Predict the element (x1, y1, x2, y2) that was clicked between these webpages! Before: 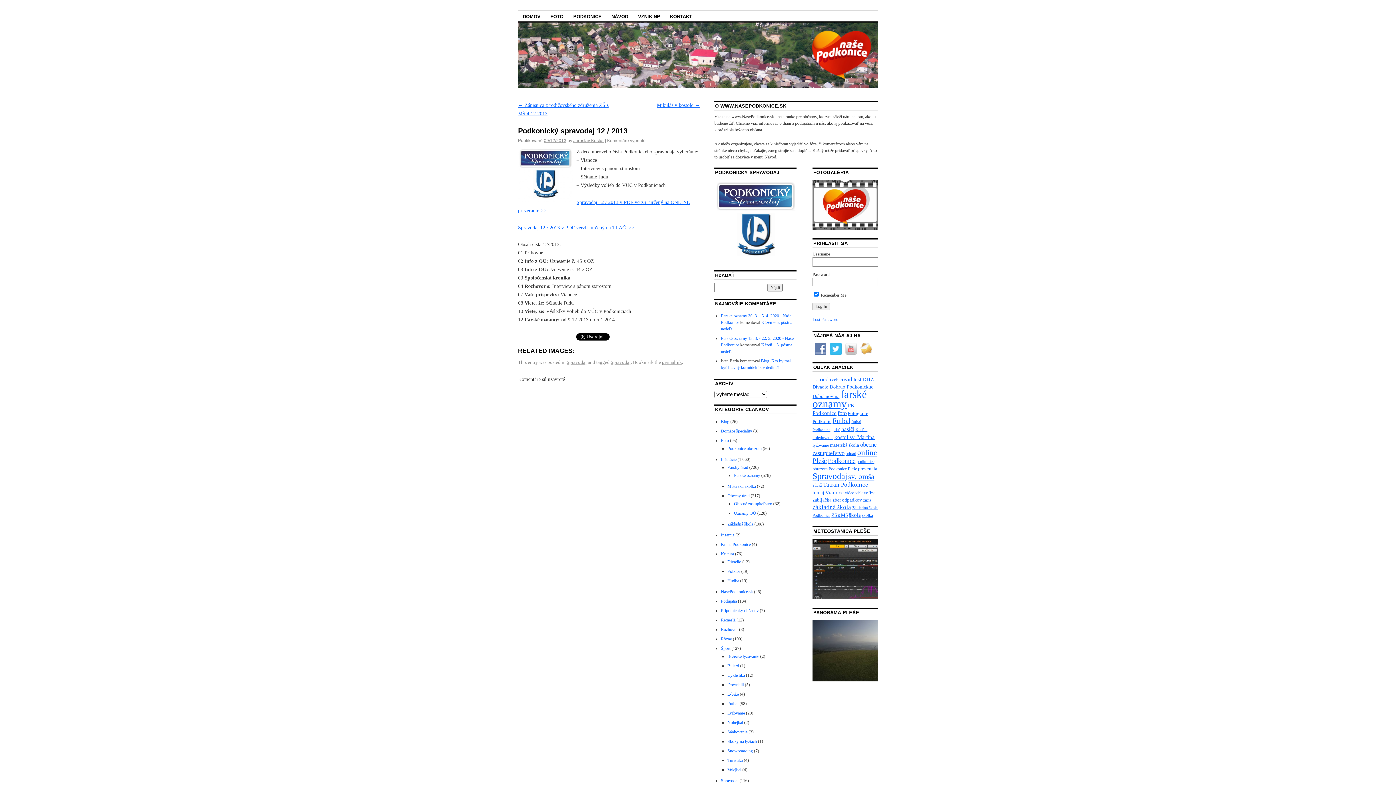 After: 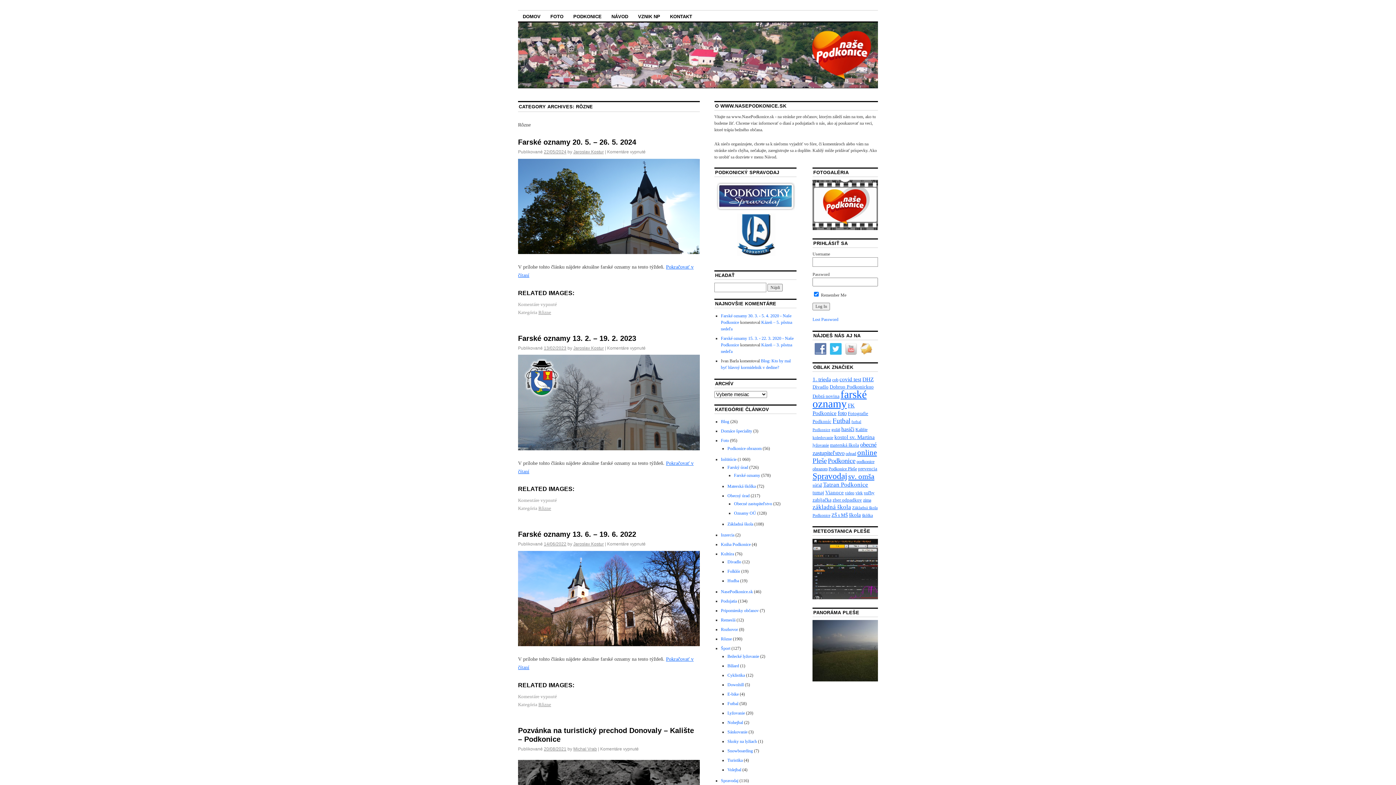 Action: bbox: (721, 636, 732, 641) label: Rôzne